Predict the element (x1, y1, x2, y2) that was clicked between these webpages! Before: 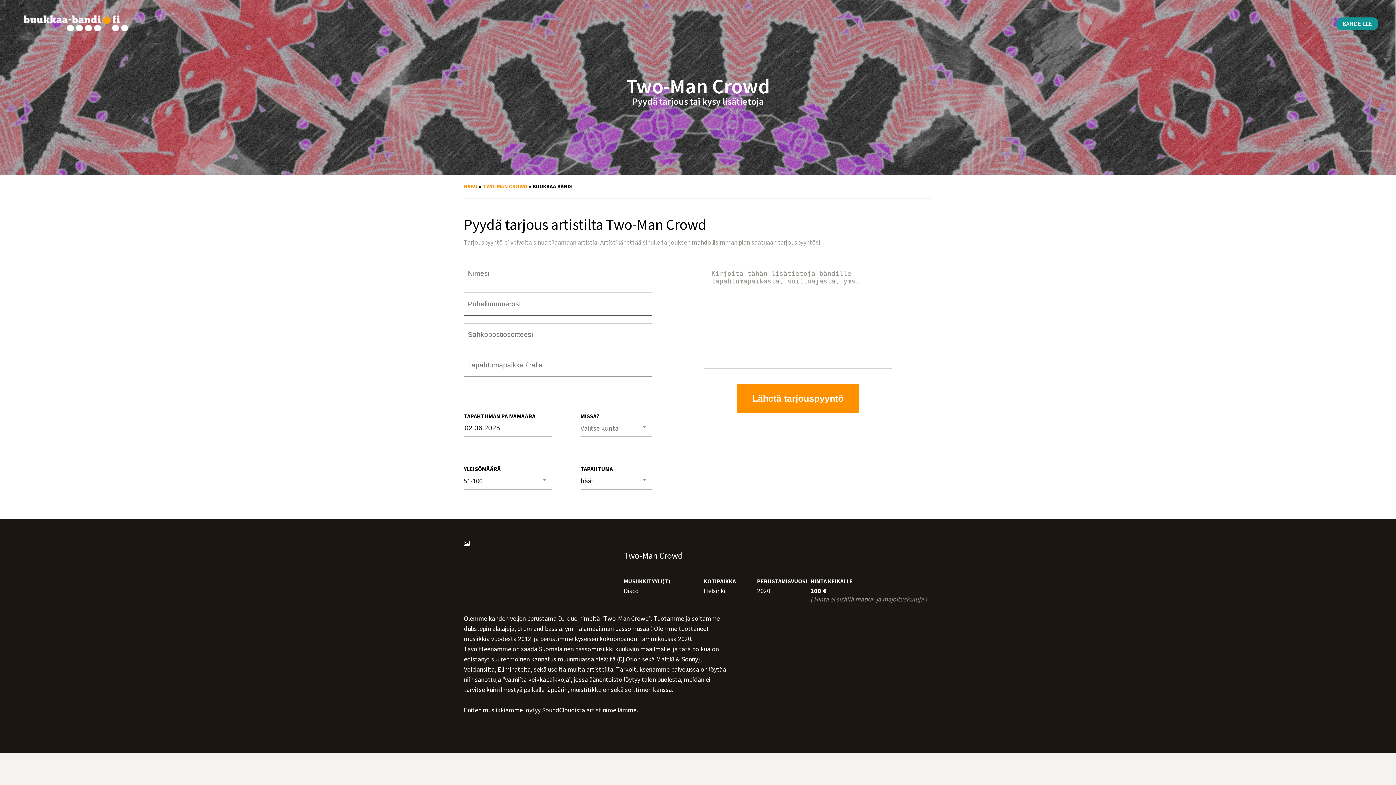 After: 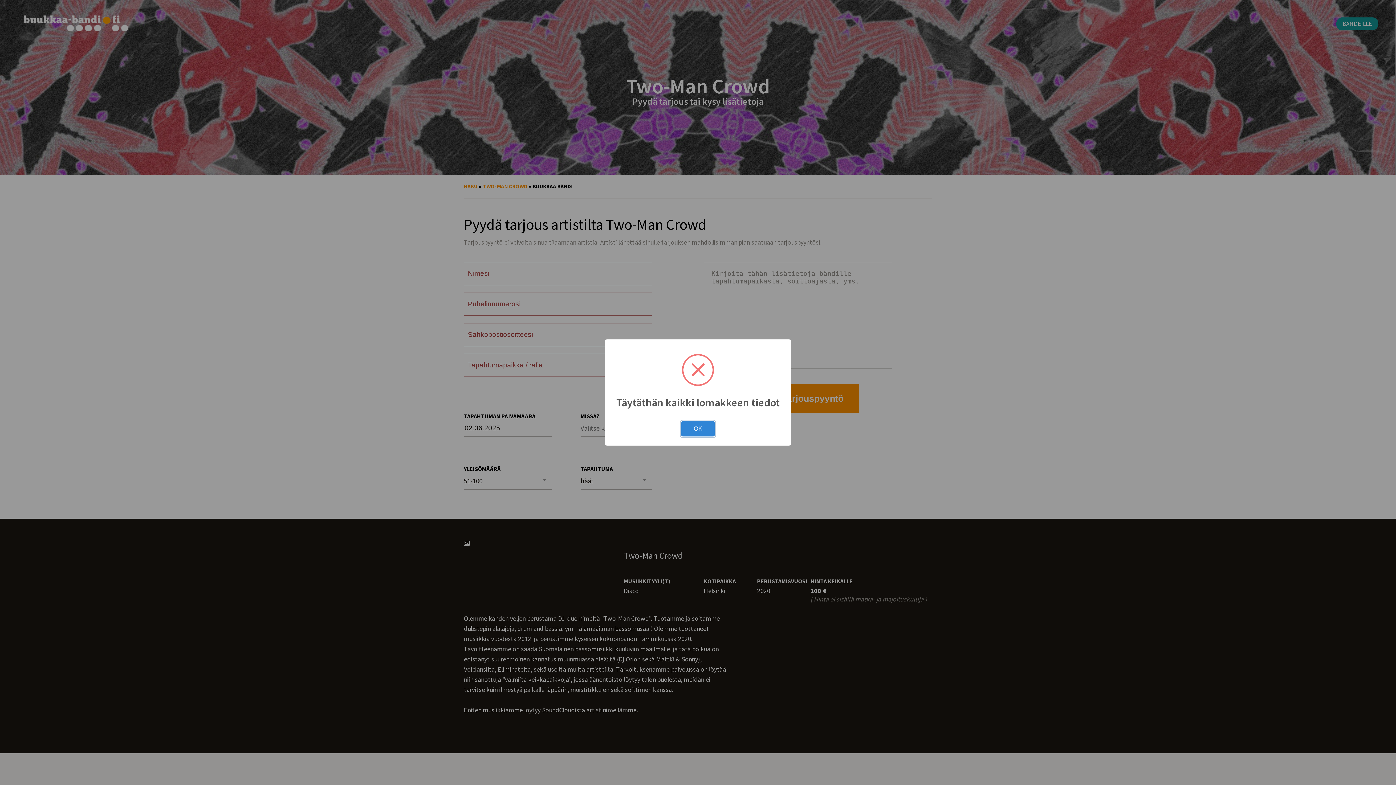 Action: label: Lähetä tarjouspyyntö bbox: (736, 384, 859, 413)